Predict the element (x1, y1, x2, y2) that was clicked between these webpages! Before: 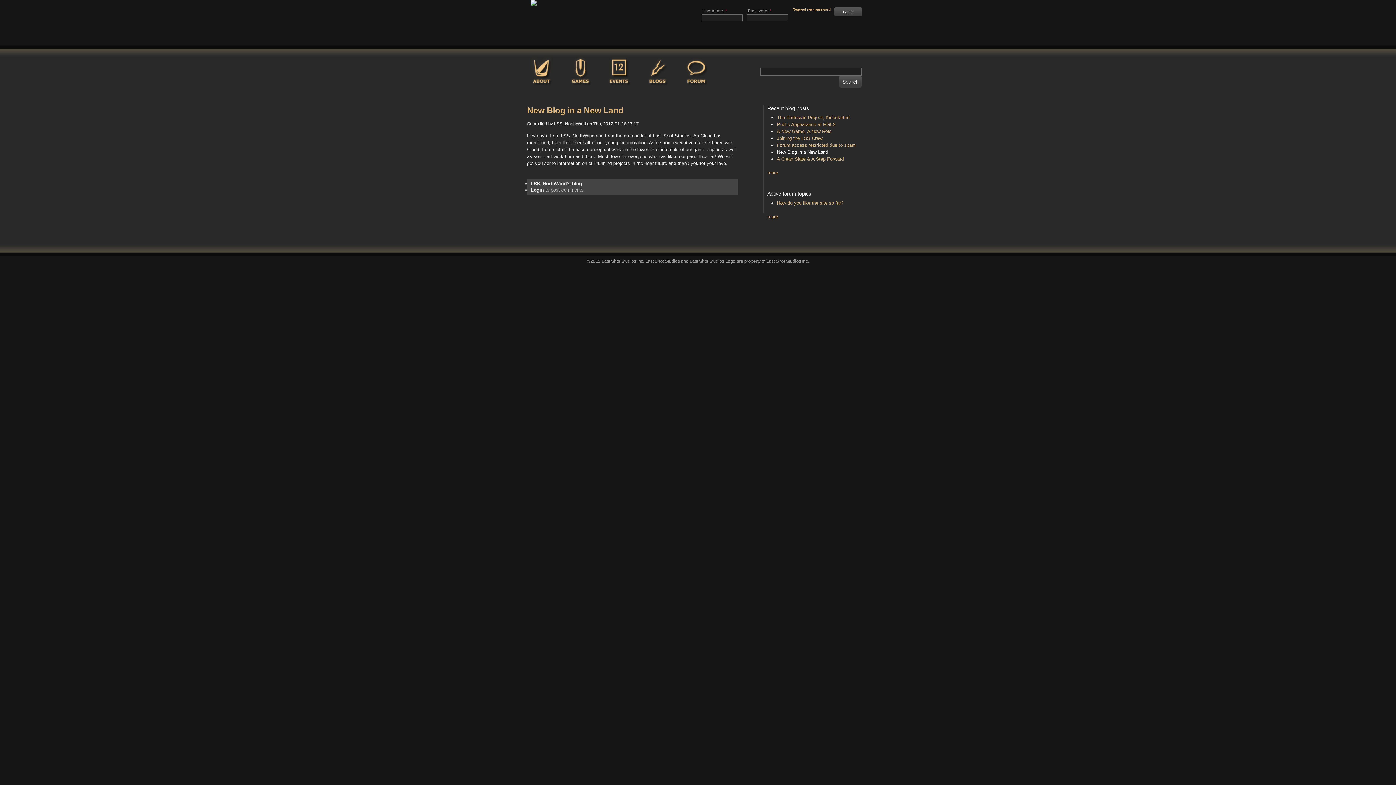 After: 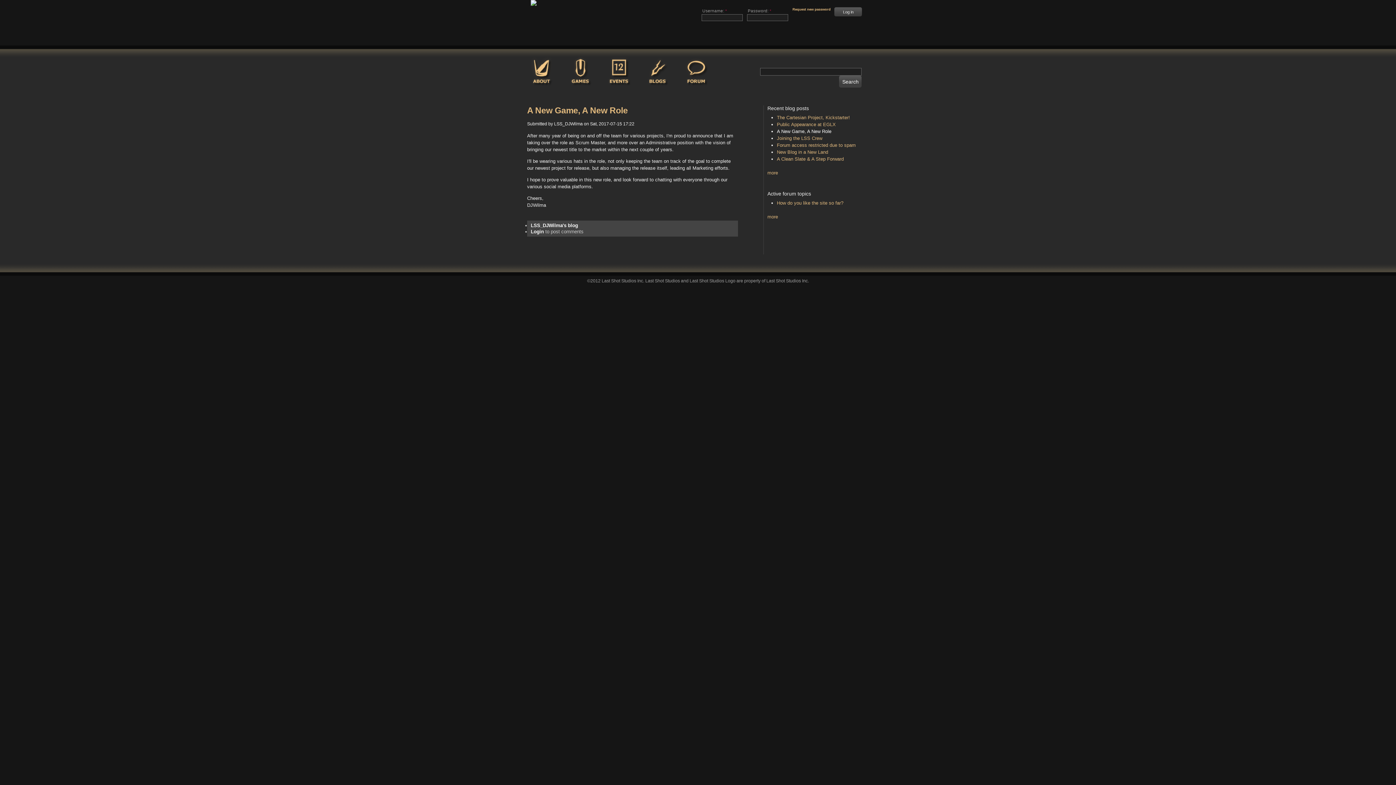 Action: label: A New Game, A New Role bbox: (777, 128, 831, 134)